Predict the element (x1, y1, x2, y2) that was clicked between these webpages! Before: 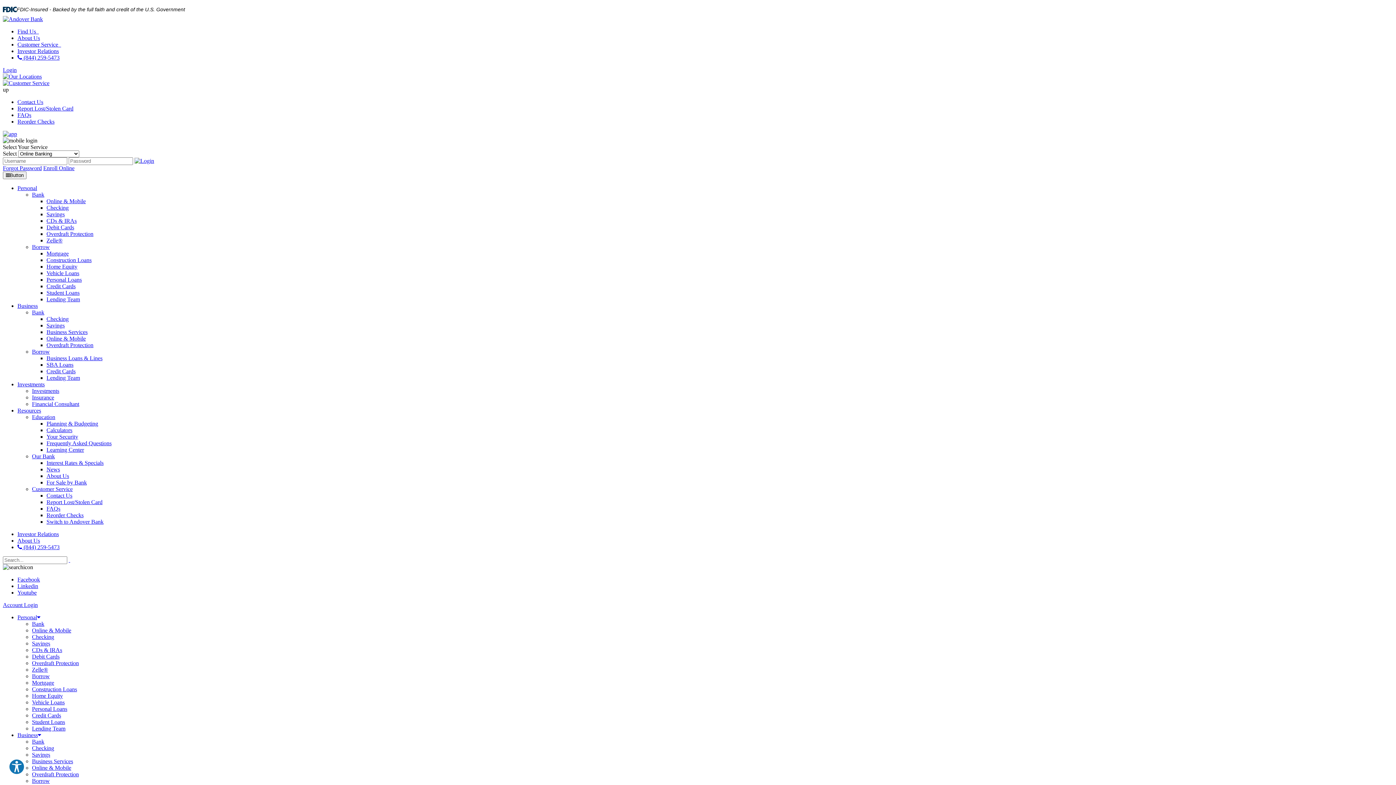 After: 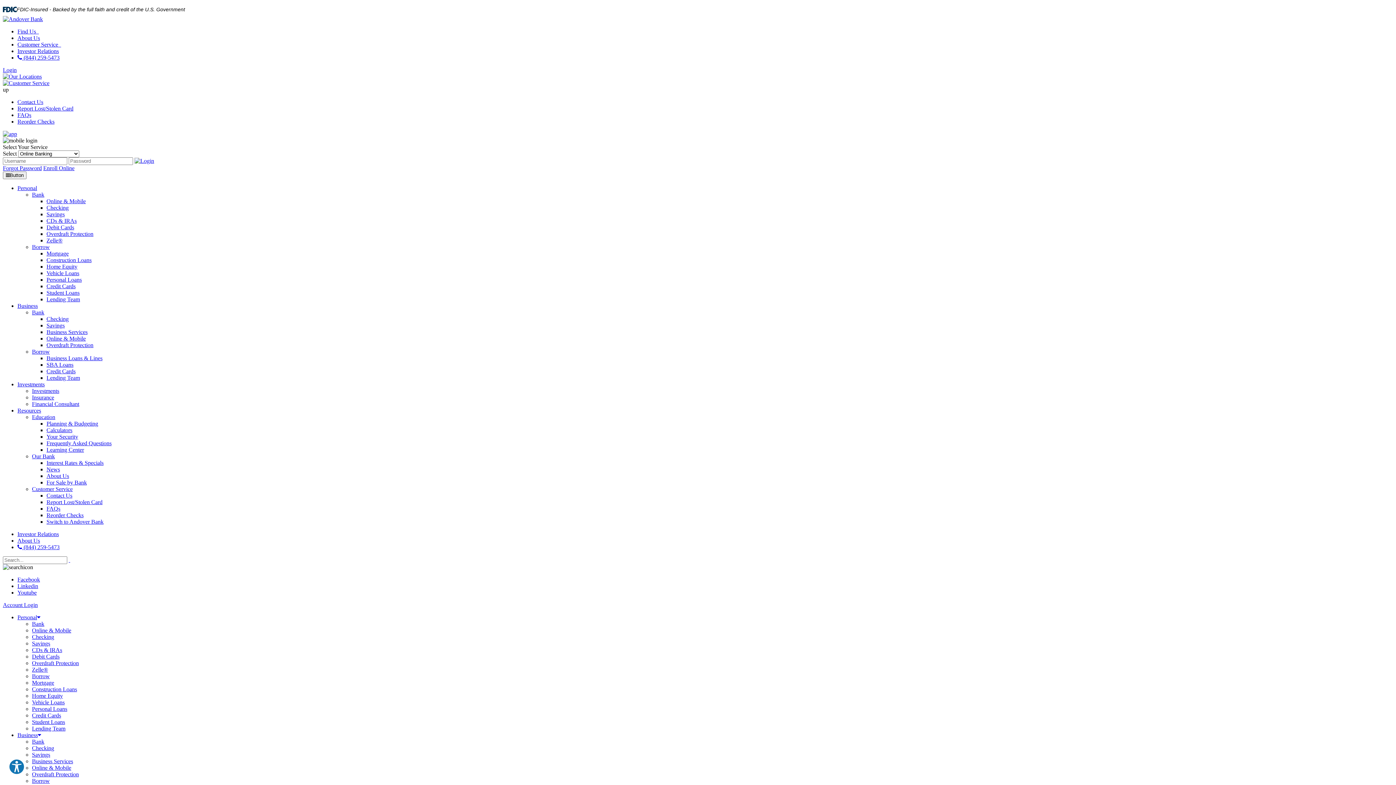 Action: bbox: (17, 576, 40, 582) label: Facebook